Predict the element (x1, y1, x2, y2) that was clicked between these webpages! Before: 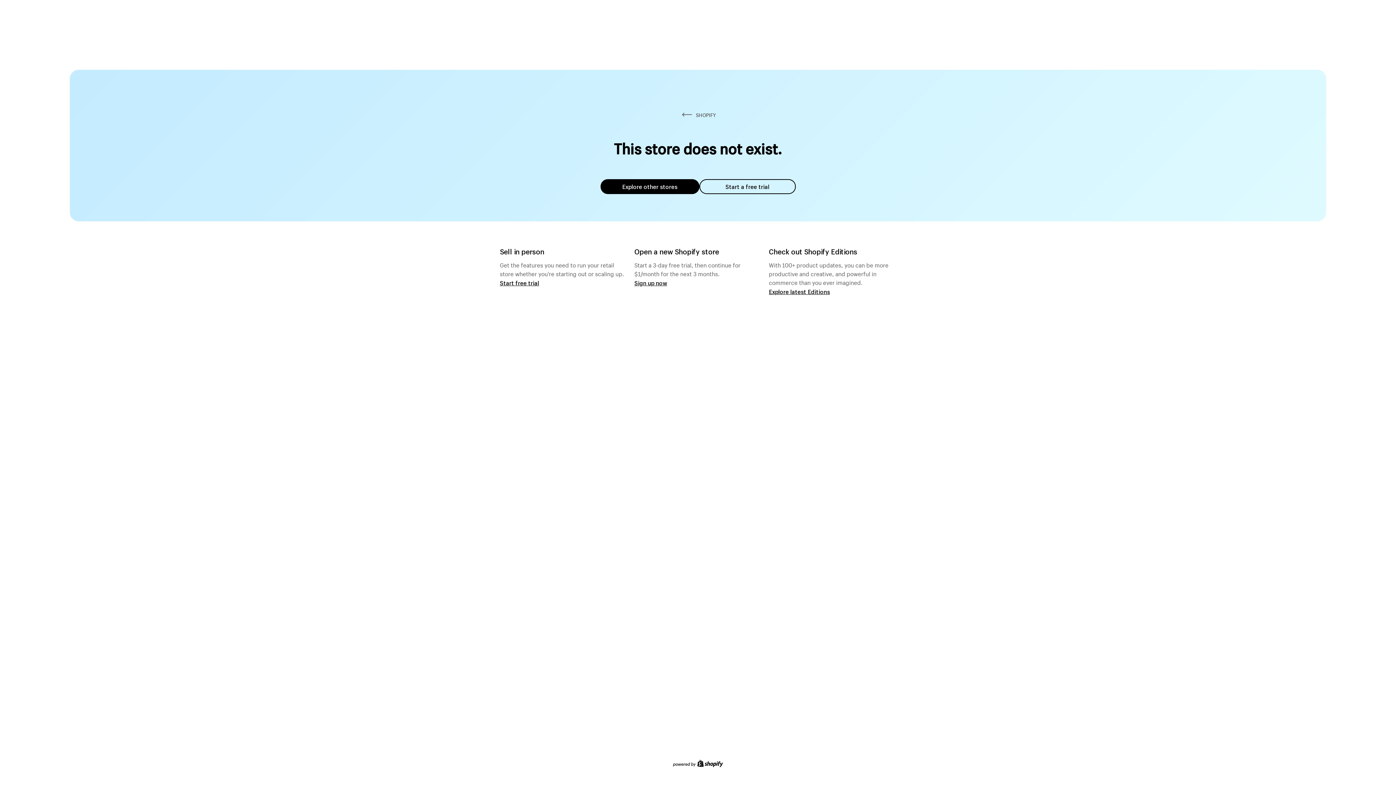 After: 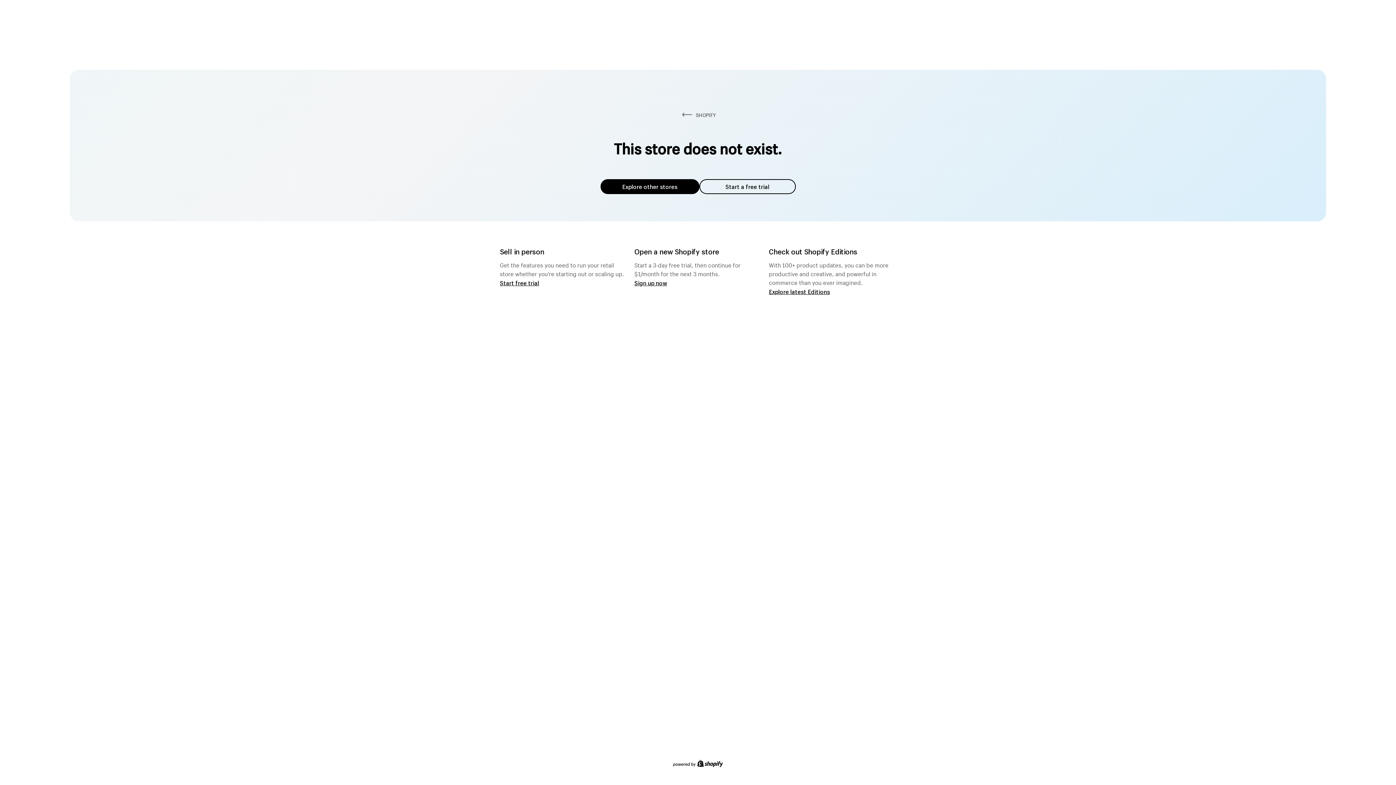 Action: label: Explore other stores bbox: (600, 179, 699, 194)